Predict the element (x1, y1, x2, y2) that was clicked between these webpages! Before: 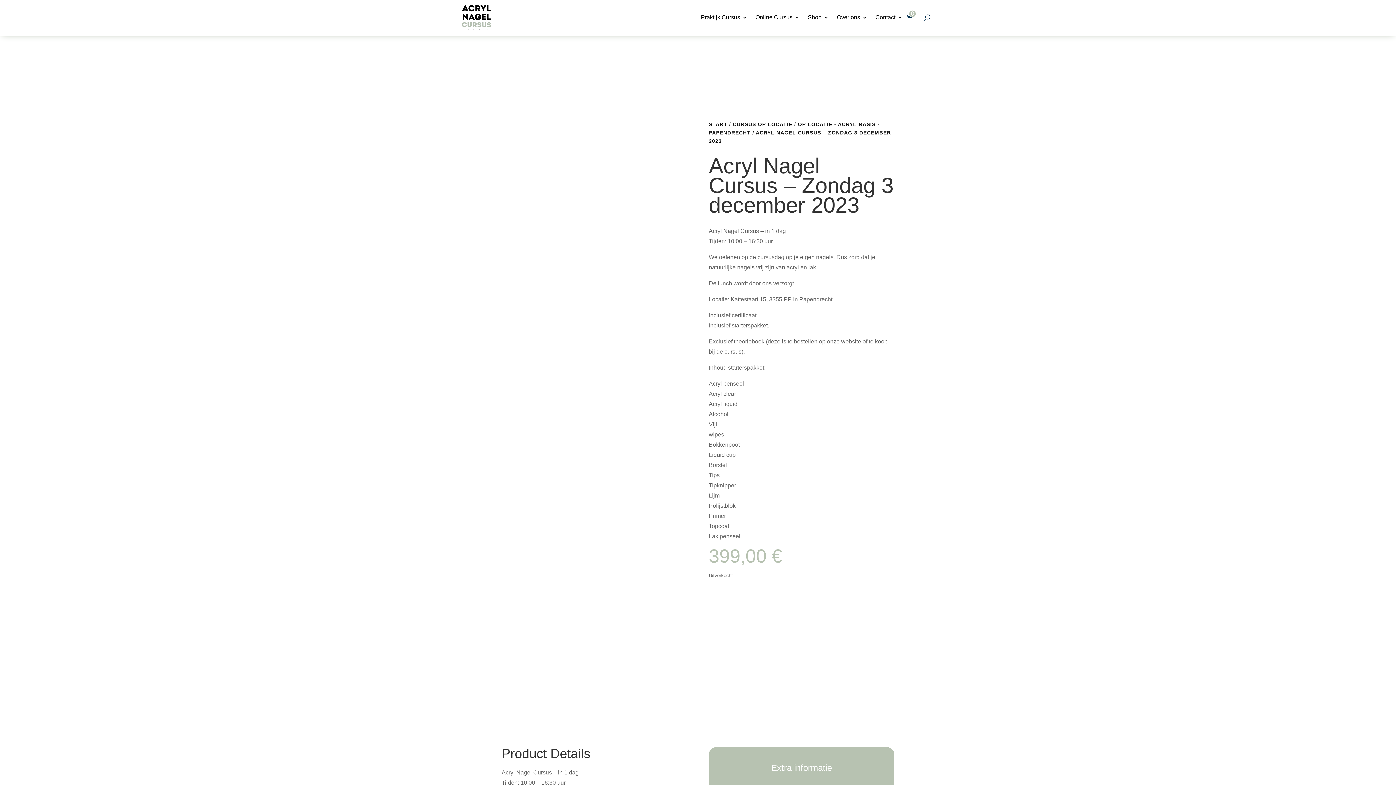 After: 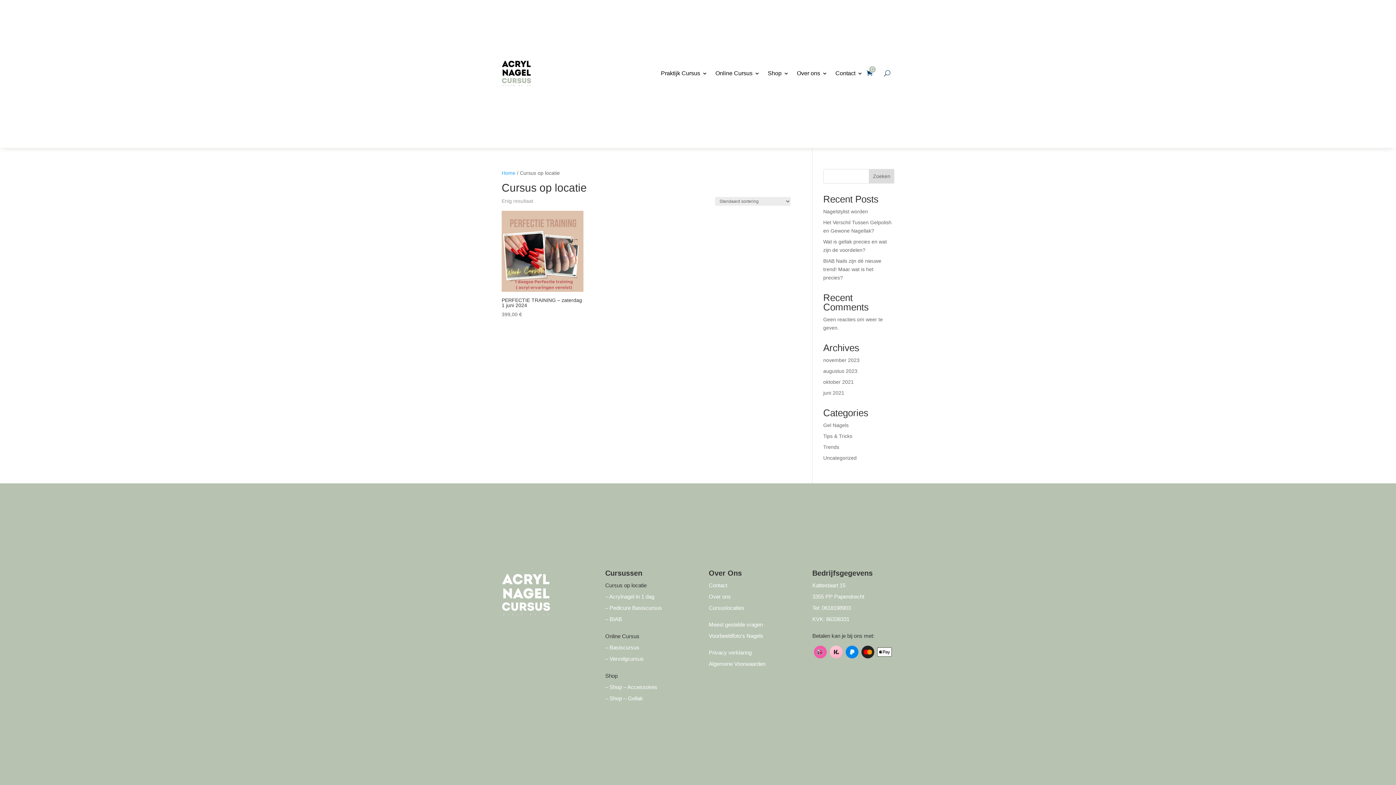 Action: label: CURSUS OP LOCATIE bbox: (732, 121, 792, 127)